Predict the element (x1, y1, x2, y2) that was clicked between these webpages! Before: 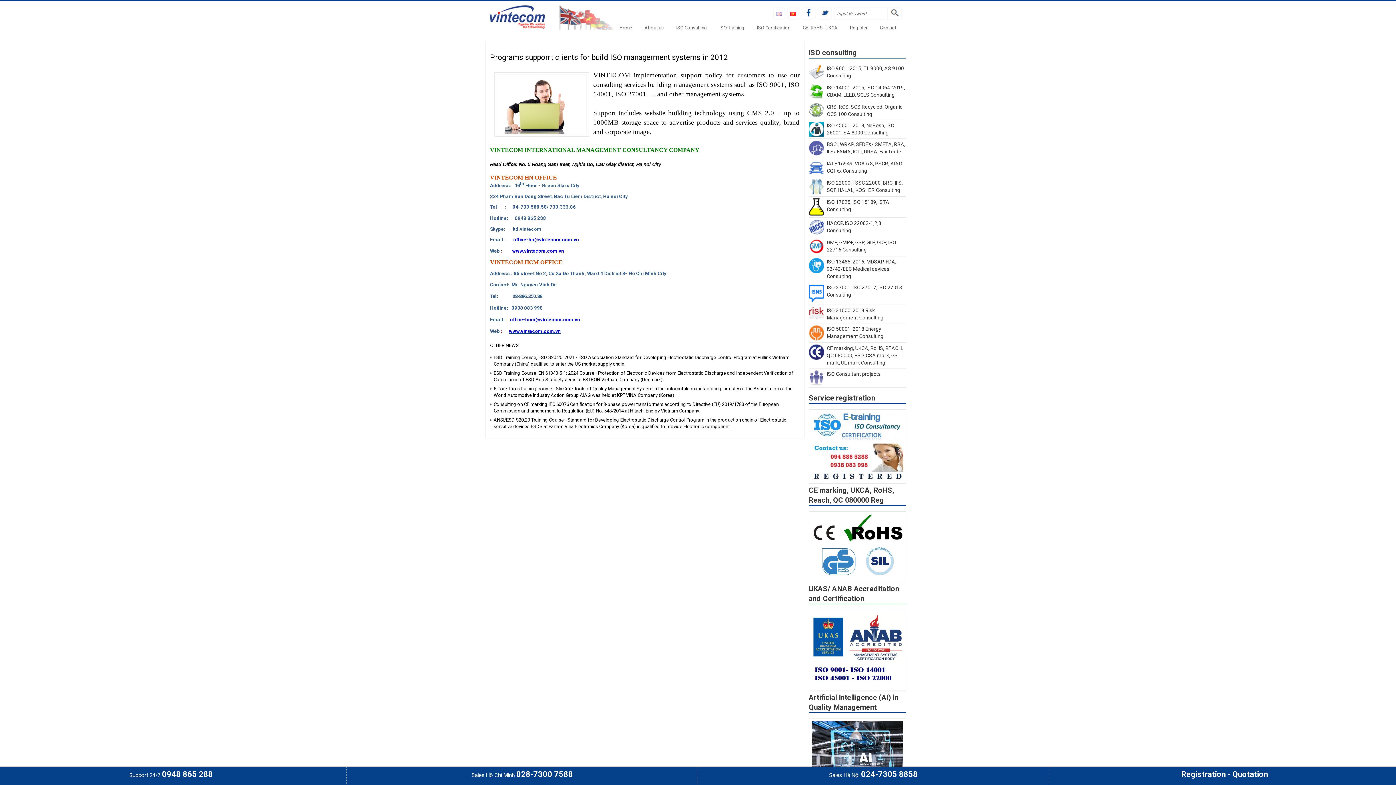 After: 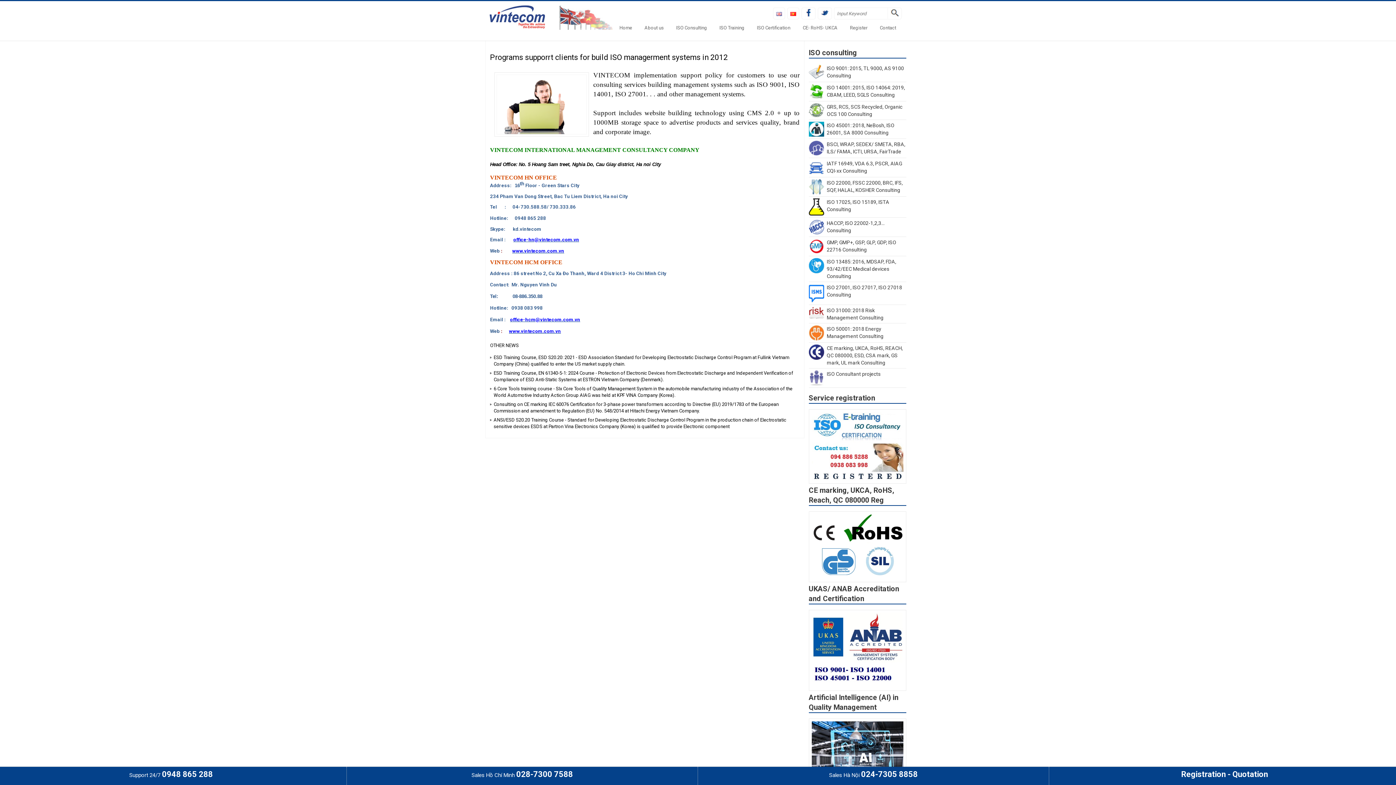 Action: label: Sales Hồ Chí Minh 028-7300 7588 bbox: (471, 772, 573, 778)